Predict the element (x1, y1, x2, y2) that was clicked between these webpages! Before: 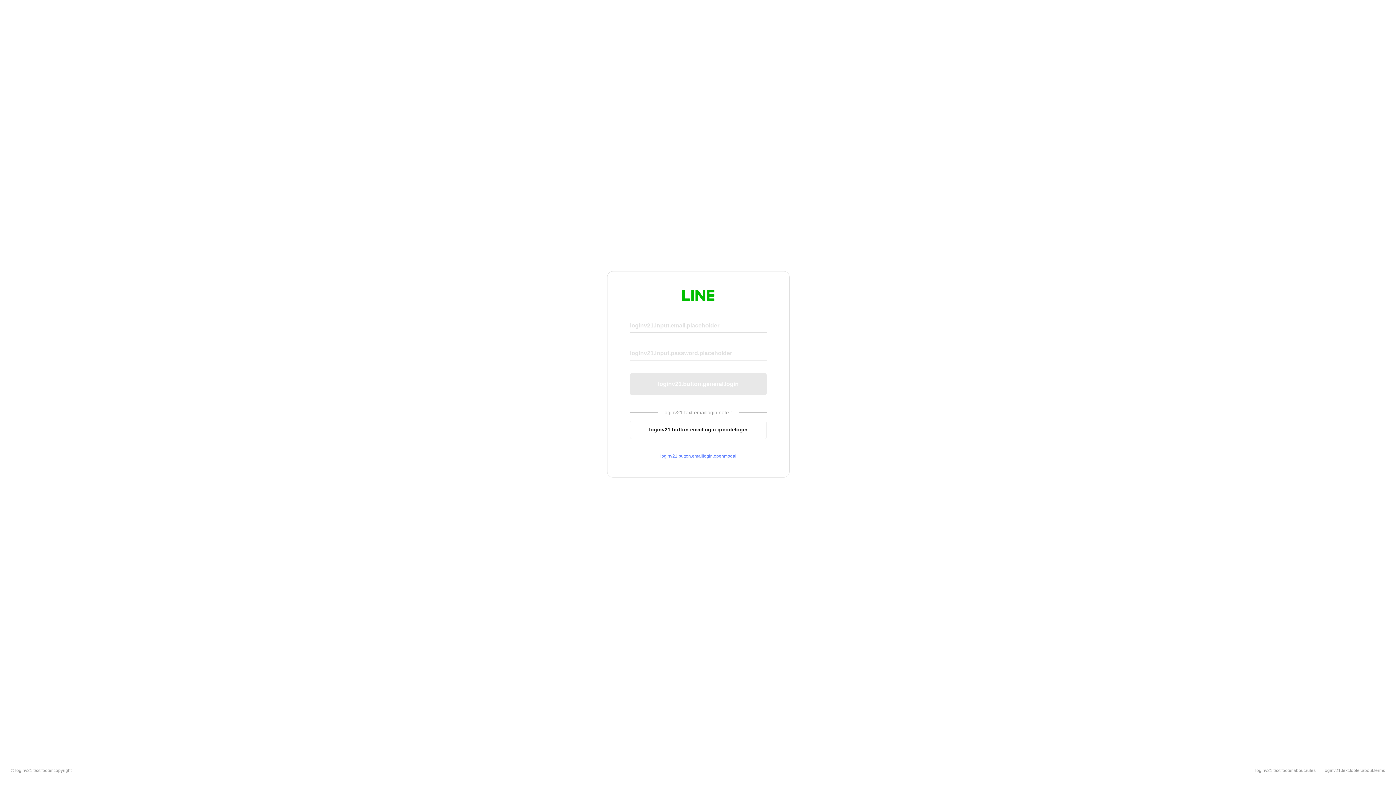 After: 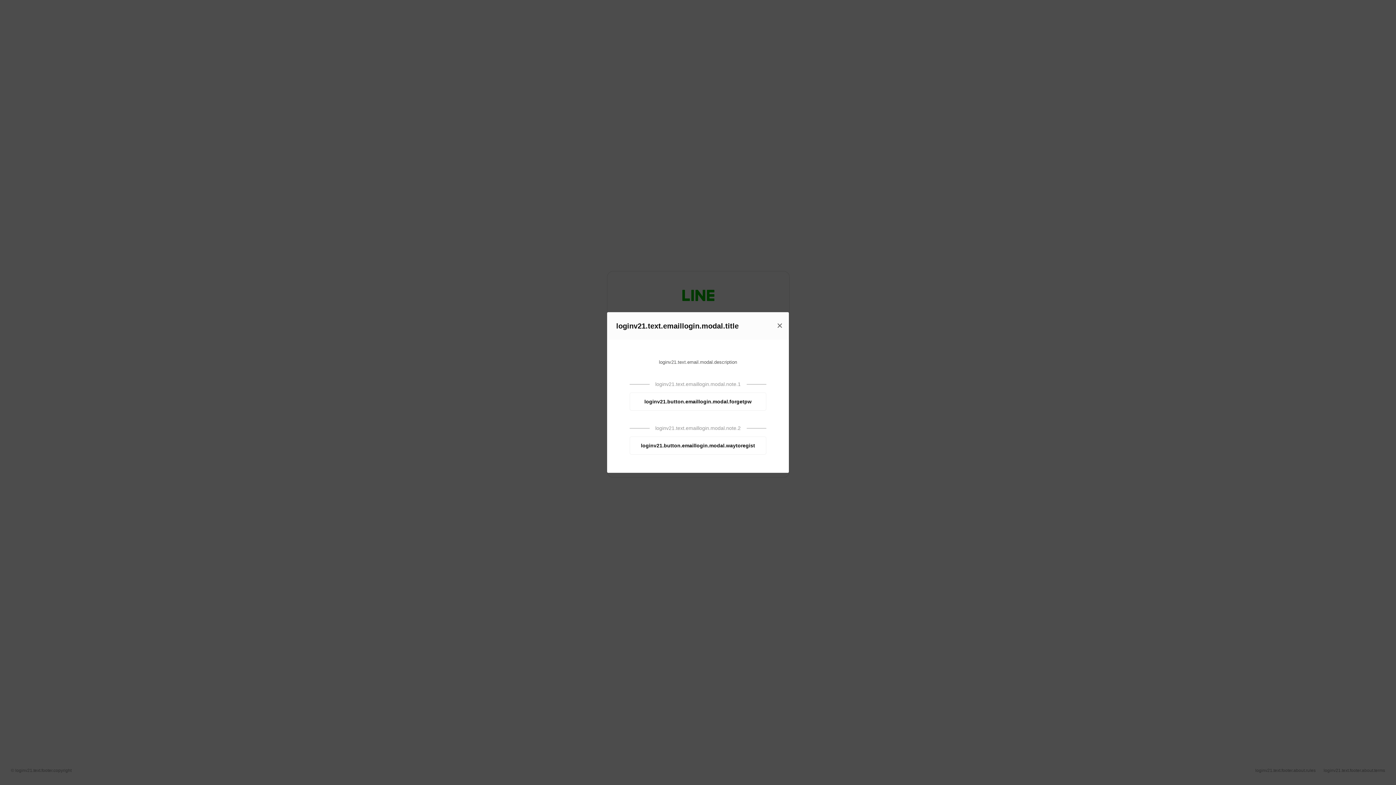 Action: label: loginv21.button.emaillogin.openmodal bbox: (630, 453, 766, 459)